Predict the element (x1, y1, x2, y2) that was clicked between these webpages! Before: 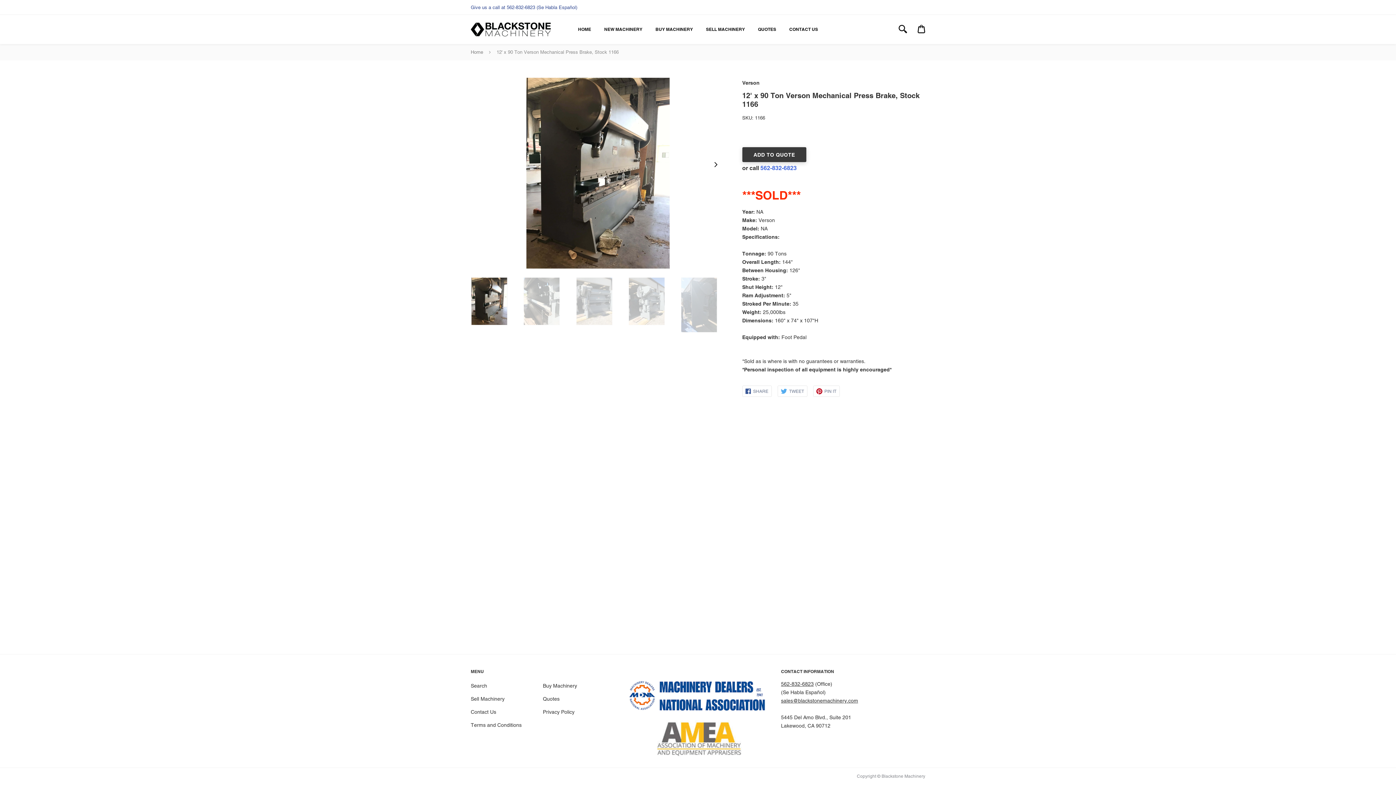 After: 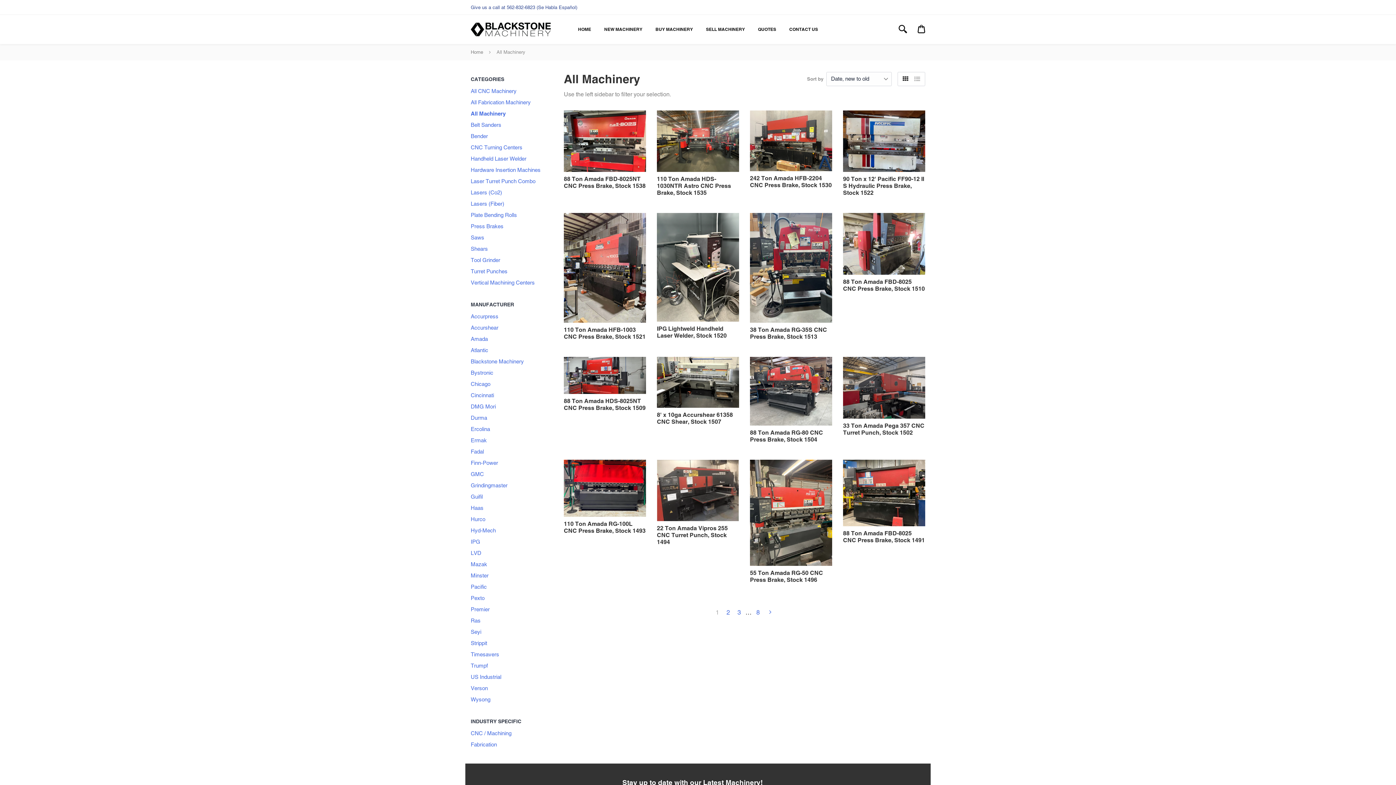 Action: label: Buy Machinery bbox: (543, 680, 613, 692)